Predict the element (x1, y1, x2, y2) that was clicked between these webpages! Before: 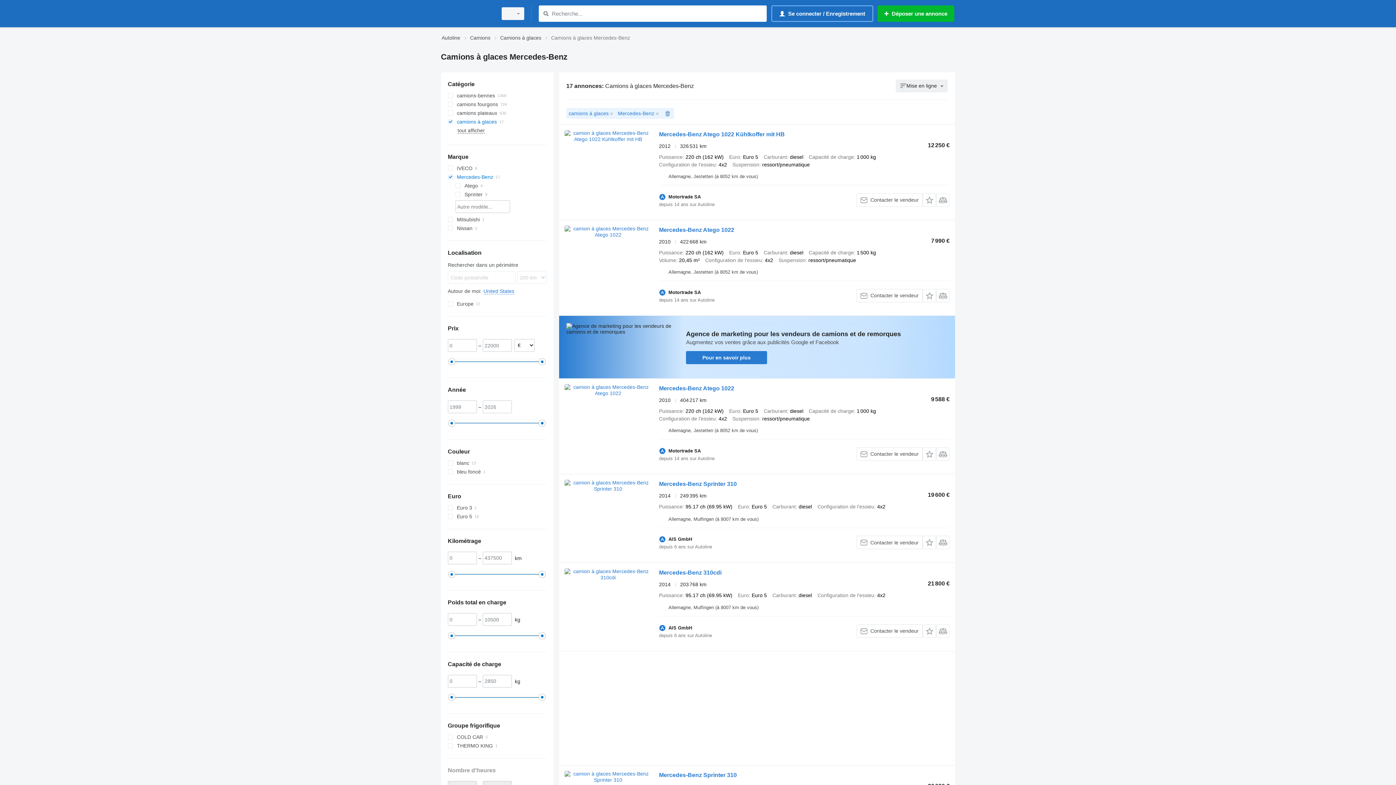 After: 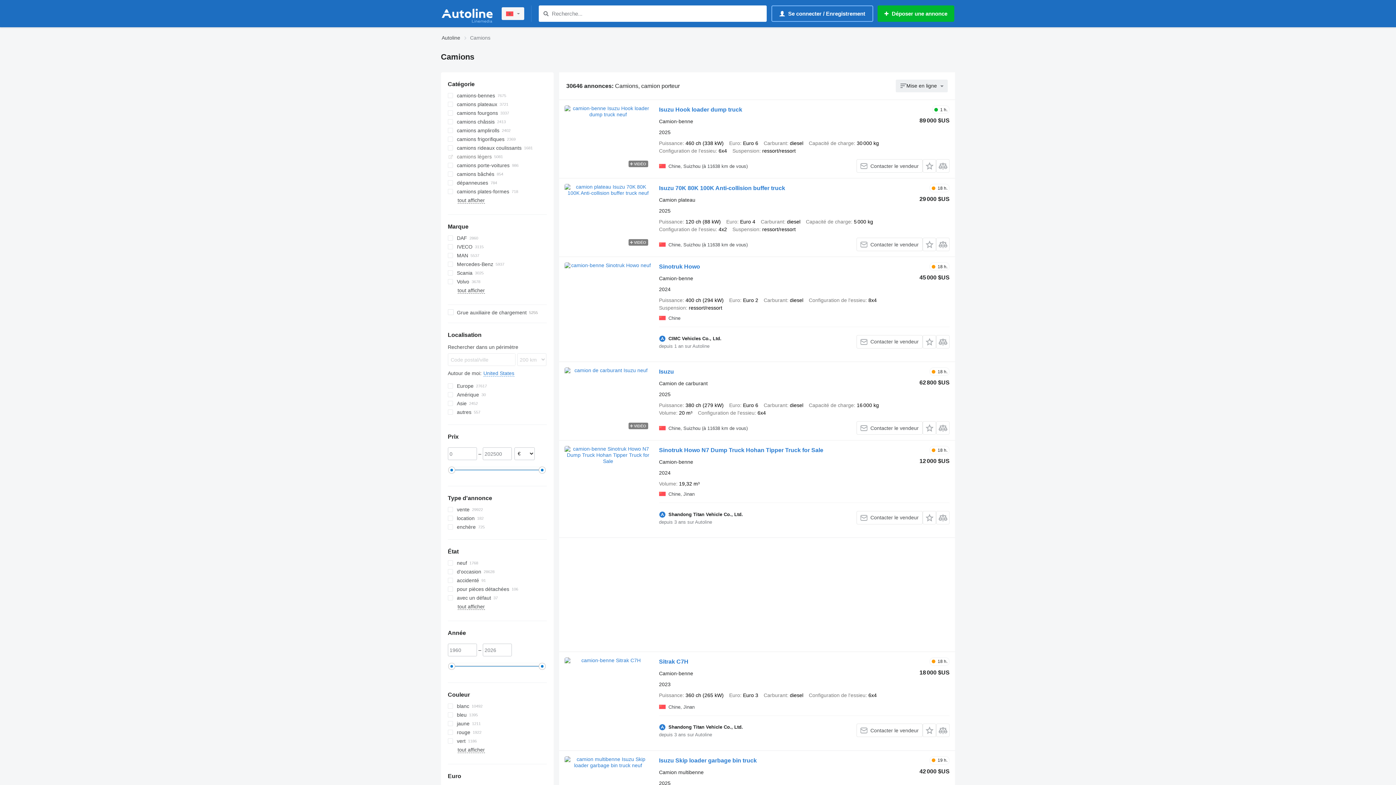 Action: bbox: (470, 33, 490, 42) label: Camions